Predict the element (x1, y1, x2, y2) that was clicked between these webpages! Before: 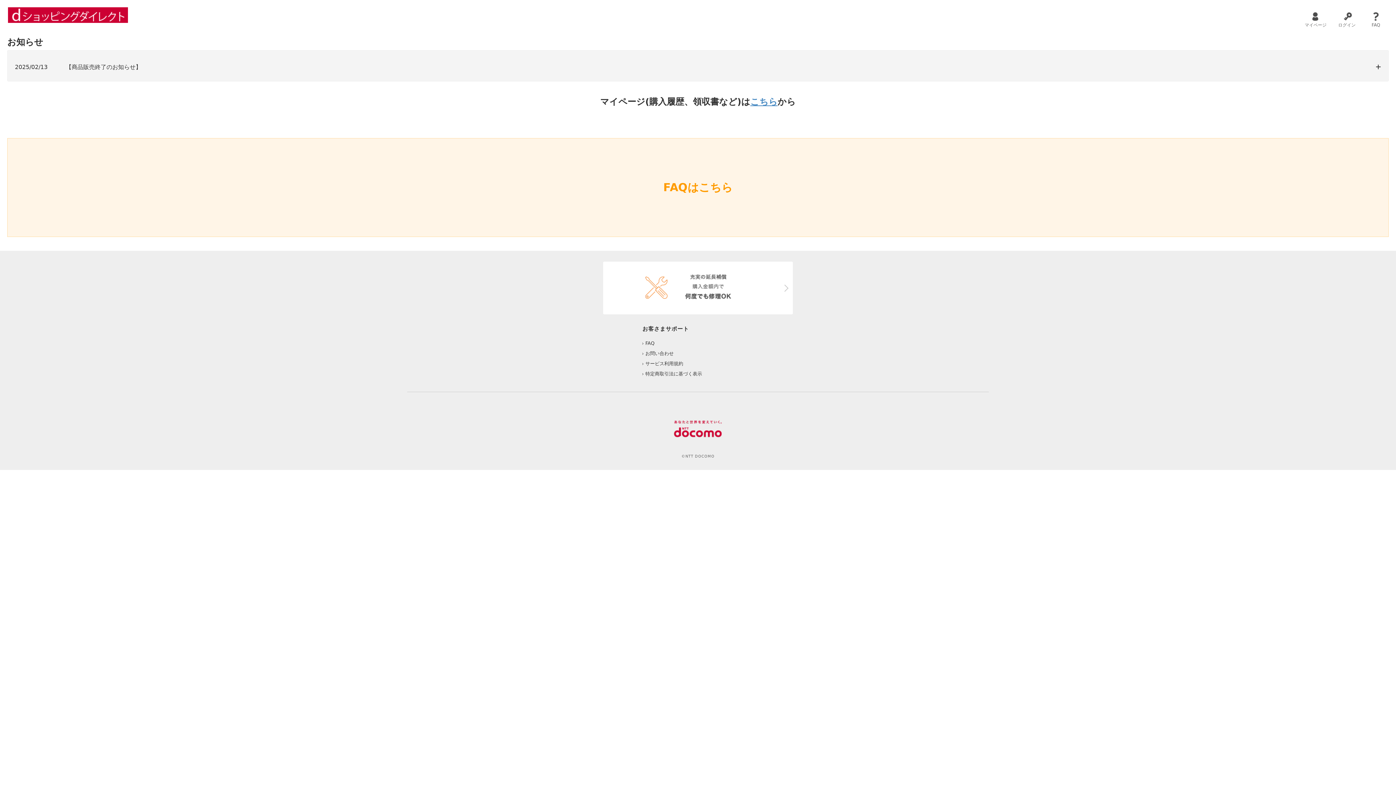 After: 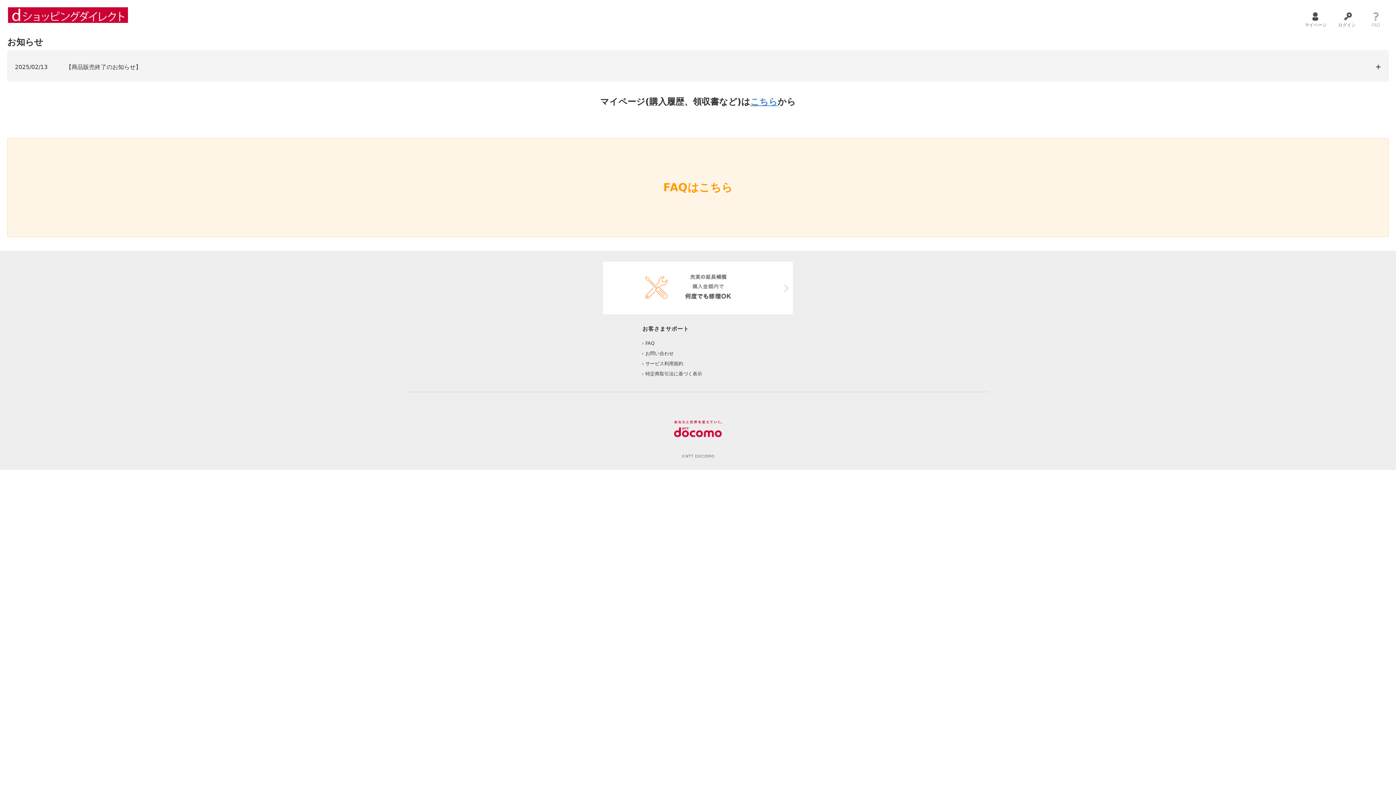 Action: bbox: (1372, 10, 1380, 28) label: FAQ